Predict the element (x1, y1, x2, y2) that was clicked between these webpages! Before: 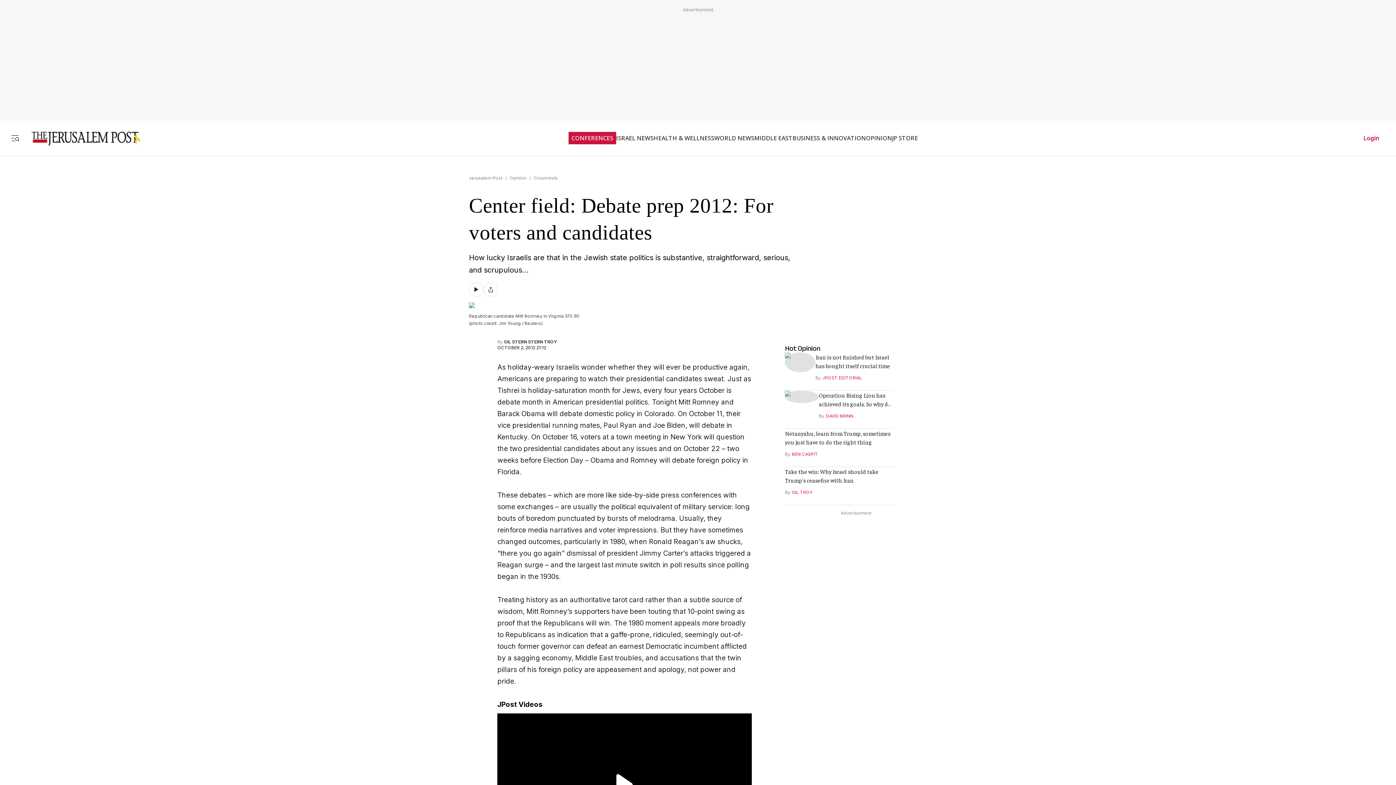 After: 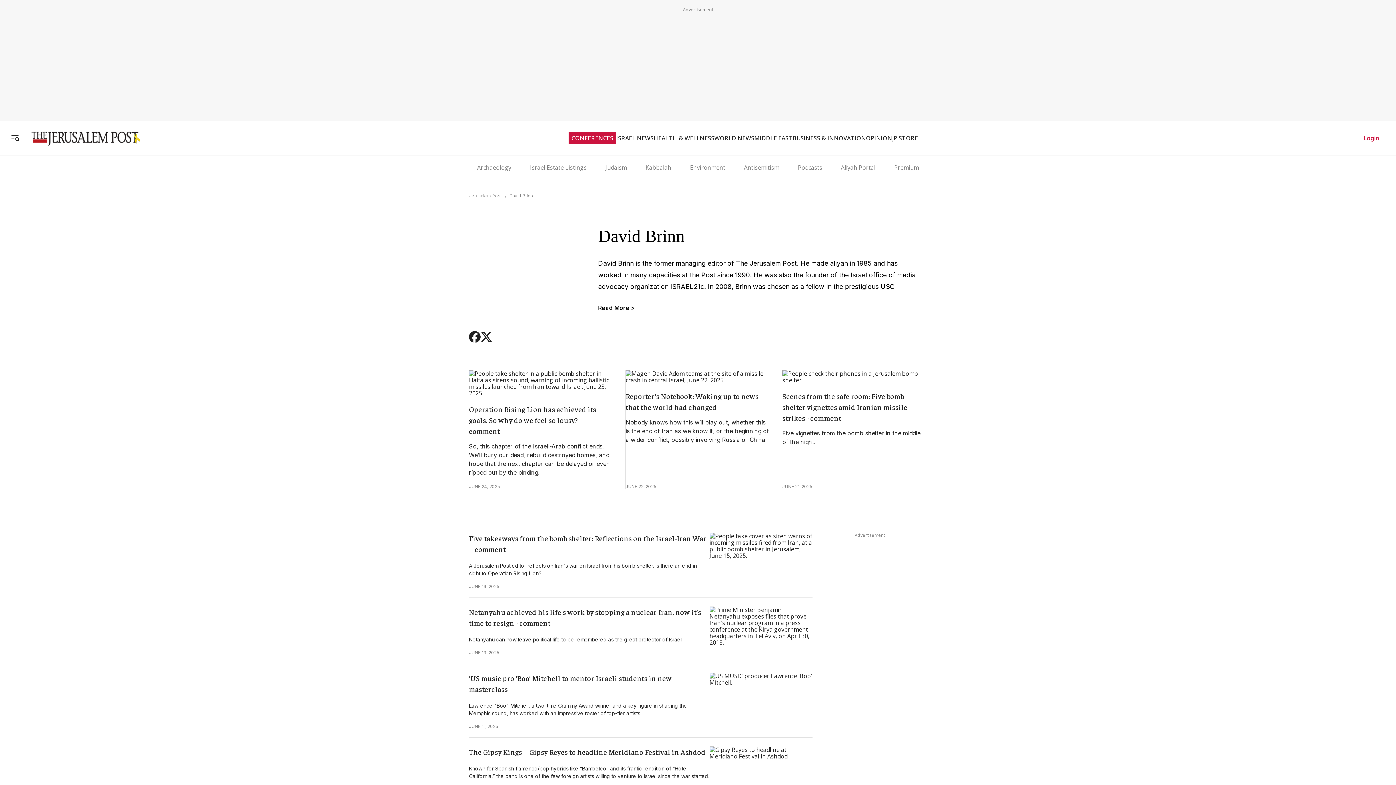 Action: label: DAVID BRINN bbox: (825, 406, 853, 411)